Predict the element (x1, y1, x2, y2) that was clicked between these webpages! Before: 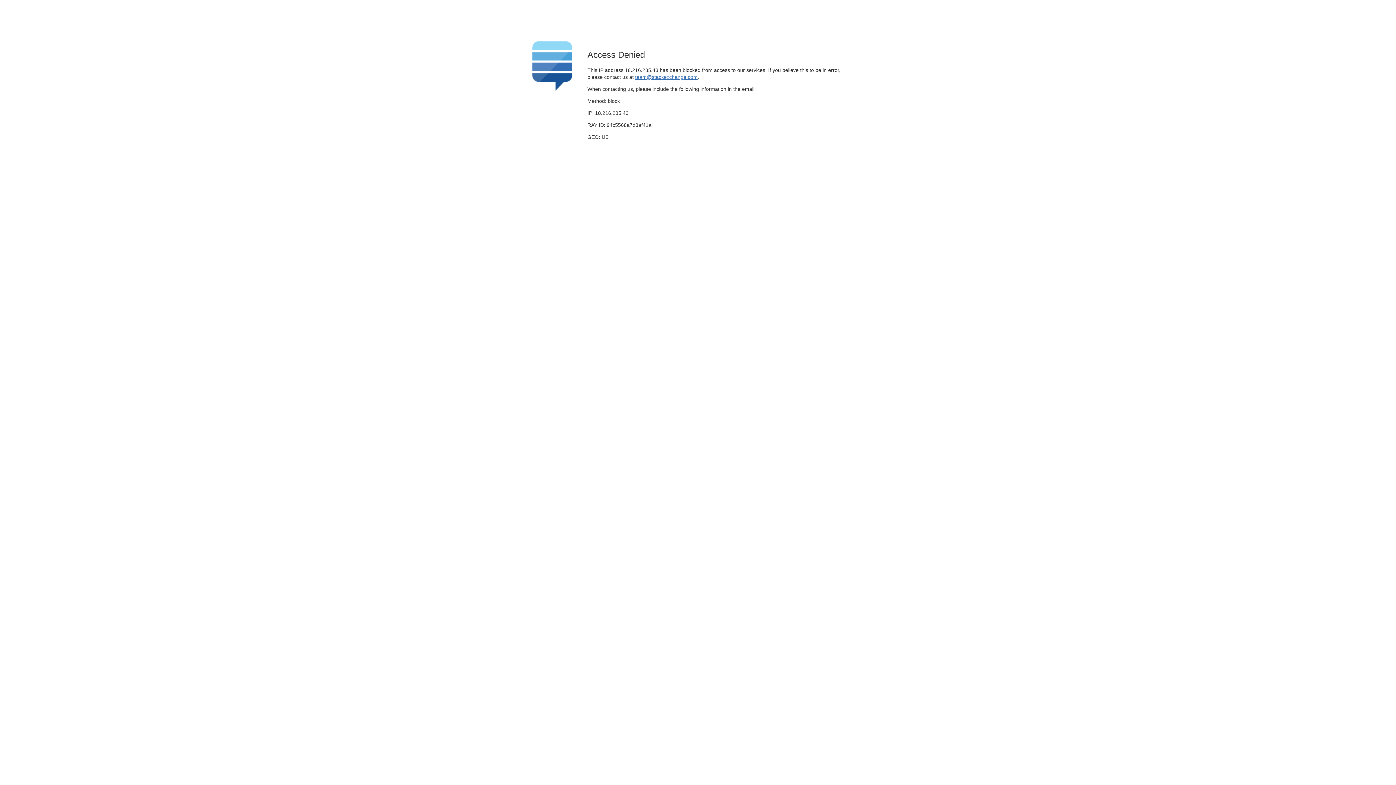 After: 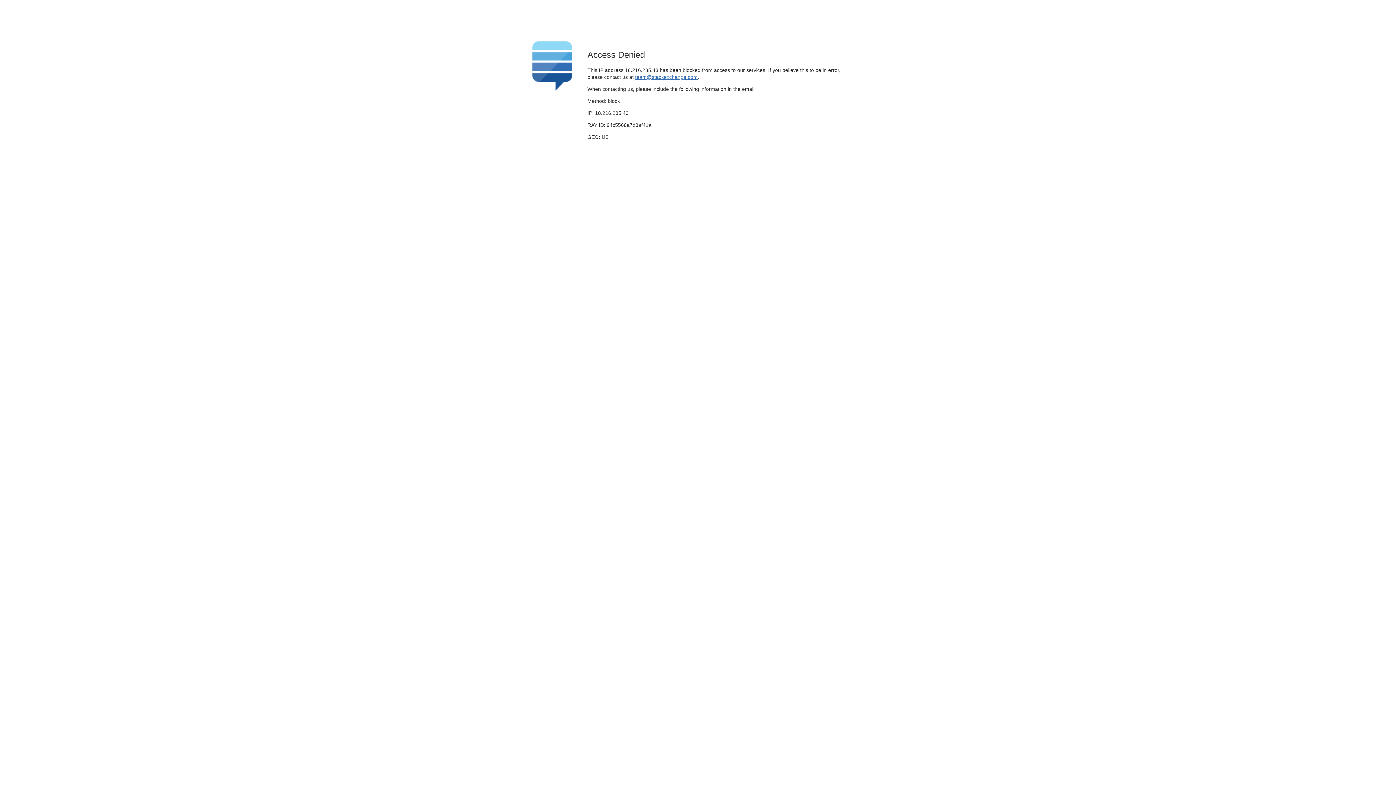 Action: bbox: (635, 74, 697, 79) label: team@stackexchange.com